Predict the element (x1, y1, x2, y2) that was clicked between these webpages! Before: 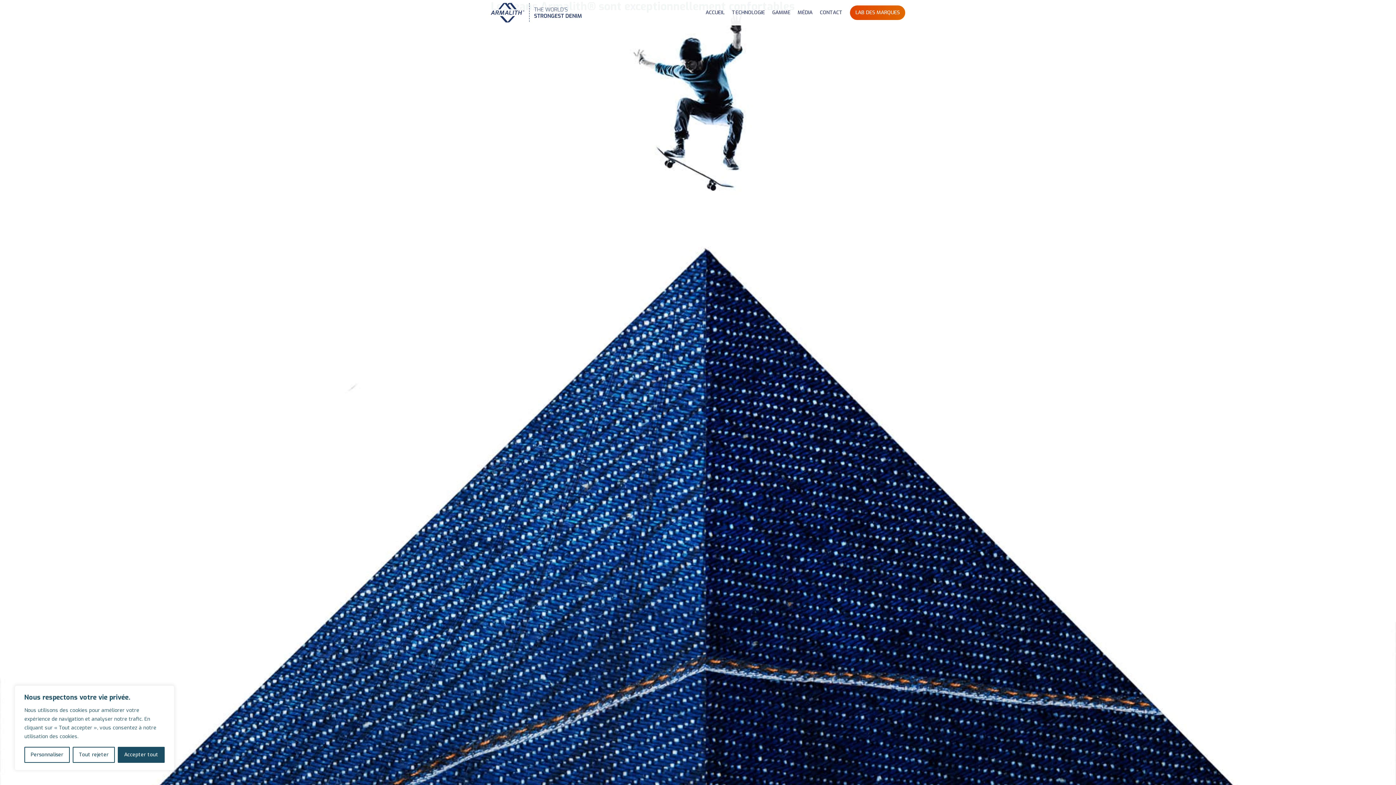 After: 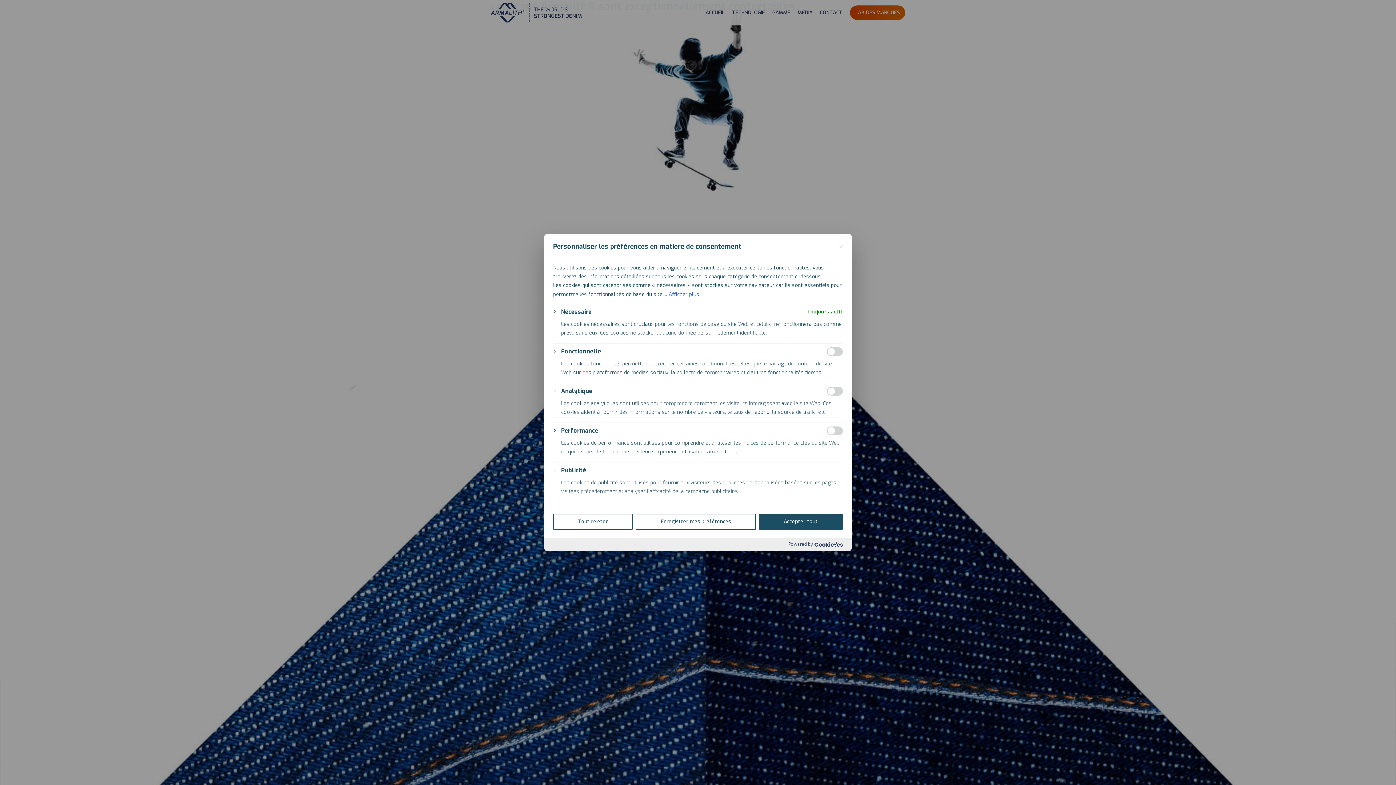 Action: label: Personnaliser bbox: (24, 747, 69, 763)